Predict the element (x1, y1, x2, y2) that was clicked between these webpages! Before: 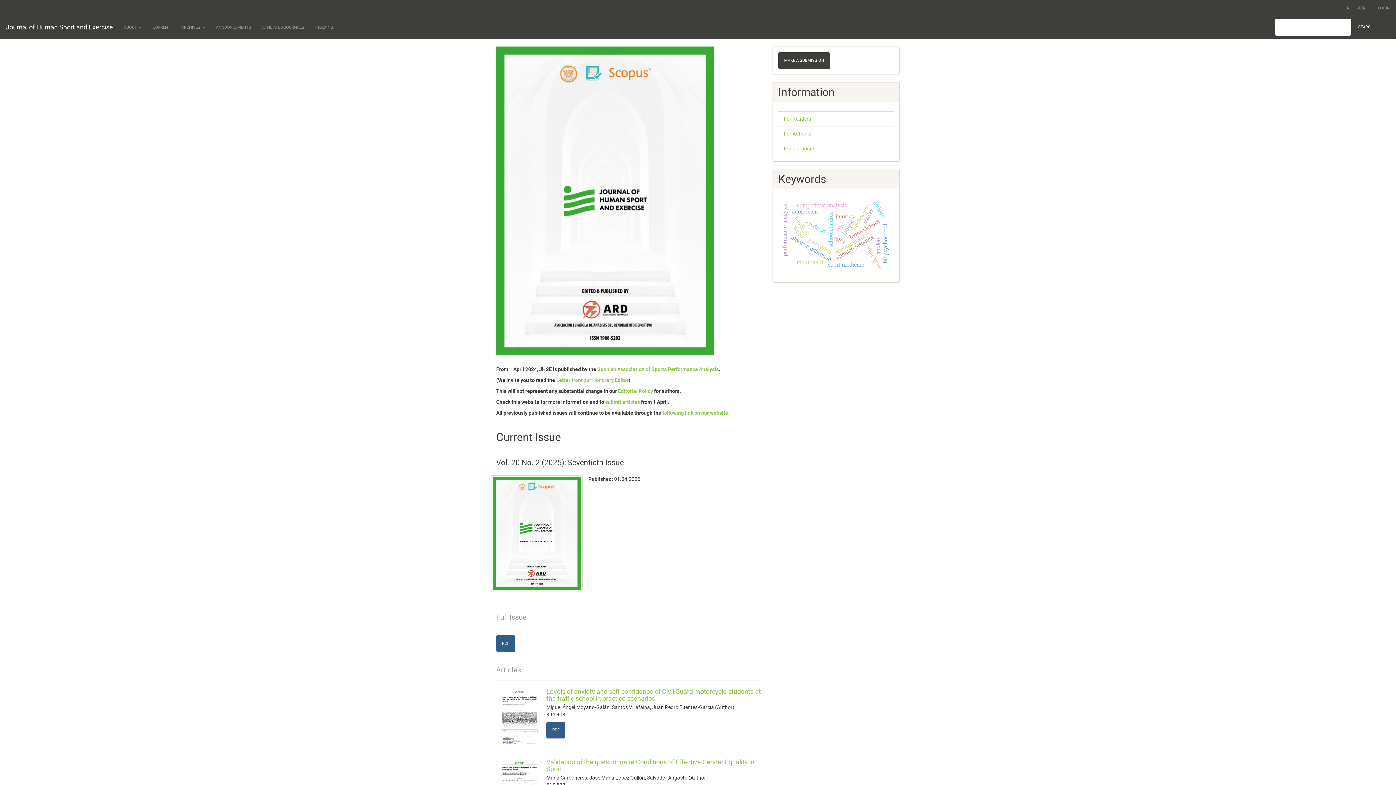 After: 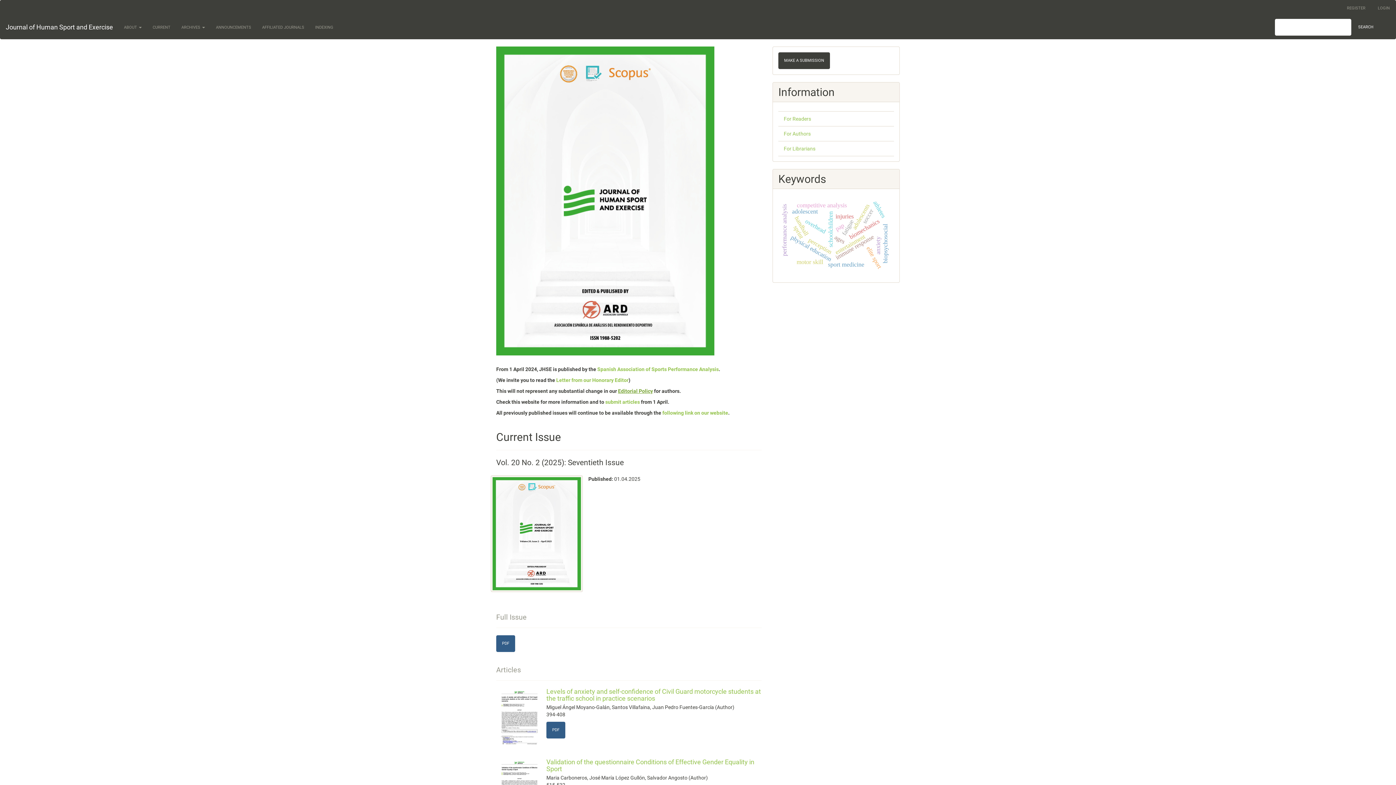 Action: label: Editorial Policy bbox: (618, 388, 653, 394)